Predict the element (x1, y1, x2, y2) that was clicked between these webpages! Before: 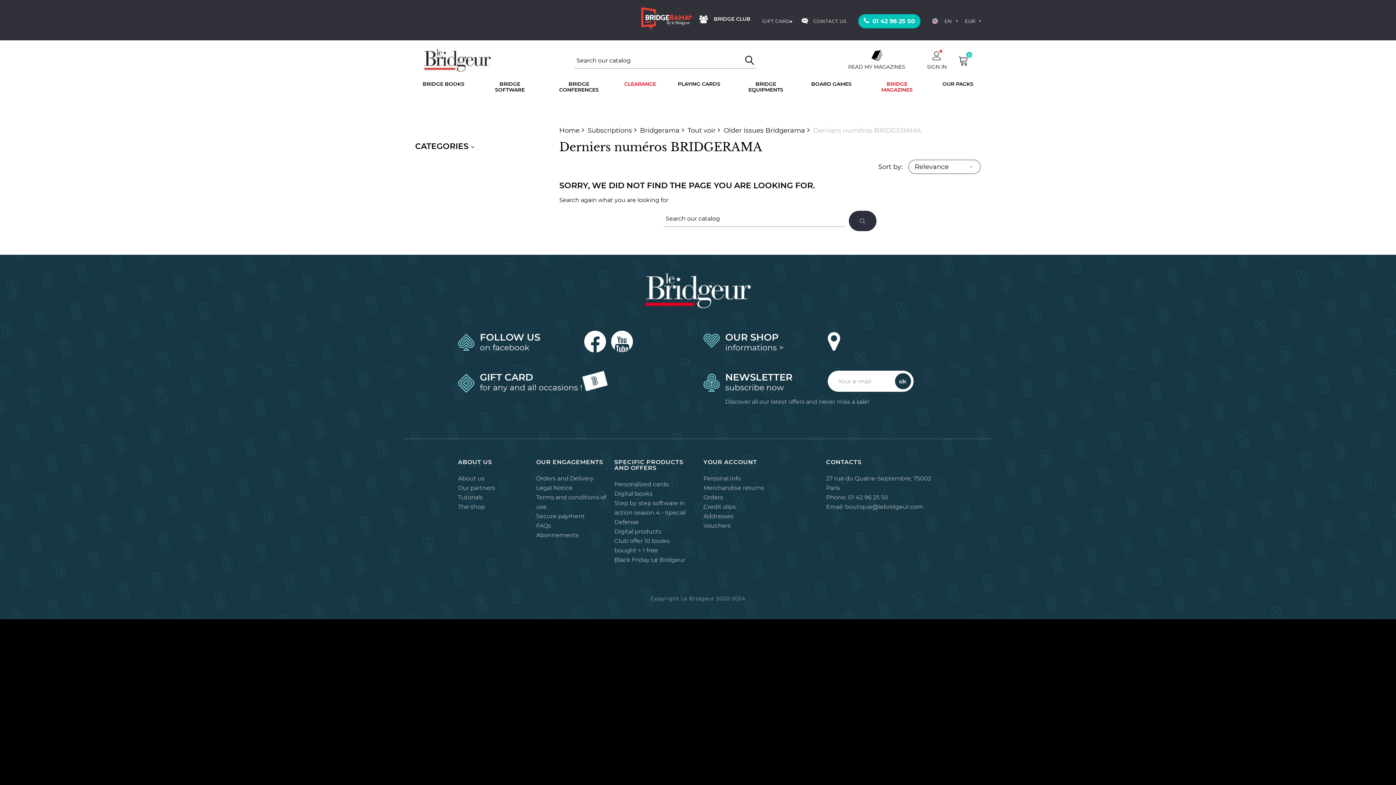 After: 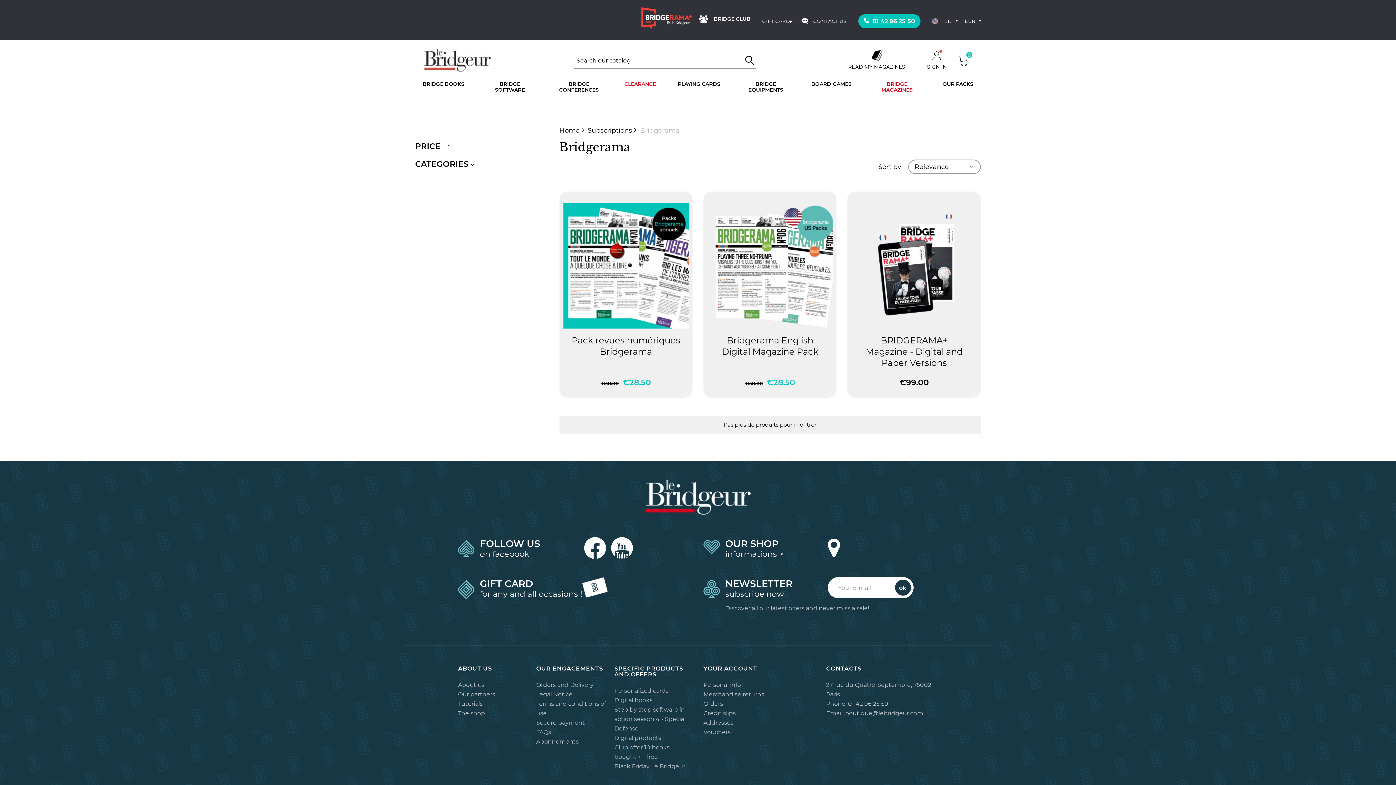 Action: label: Bridgerama bbox: (640, 126, 679, 134)